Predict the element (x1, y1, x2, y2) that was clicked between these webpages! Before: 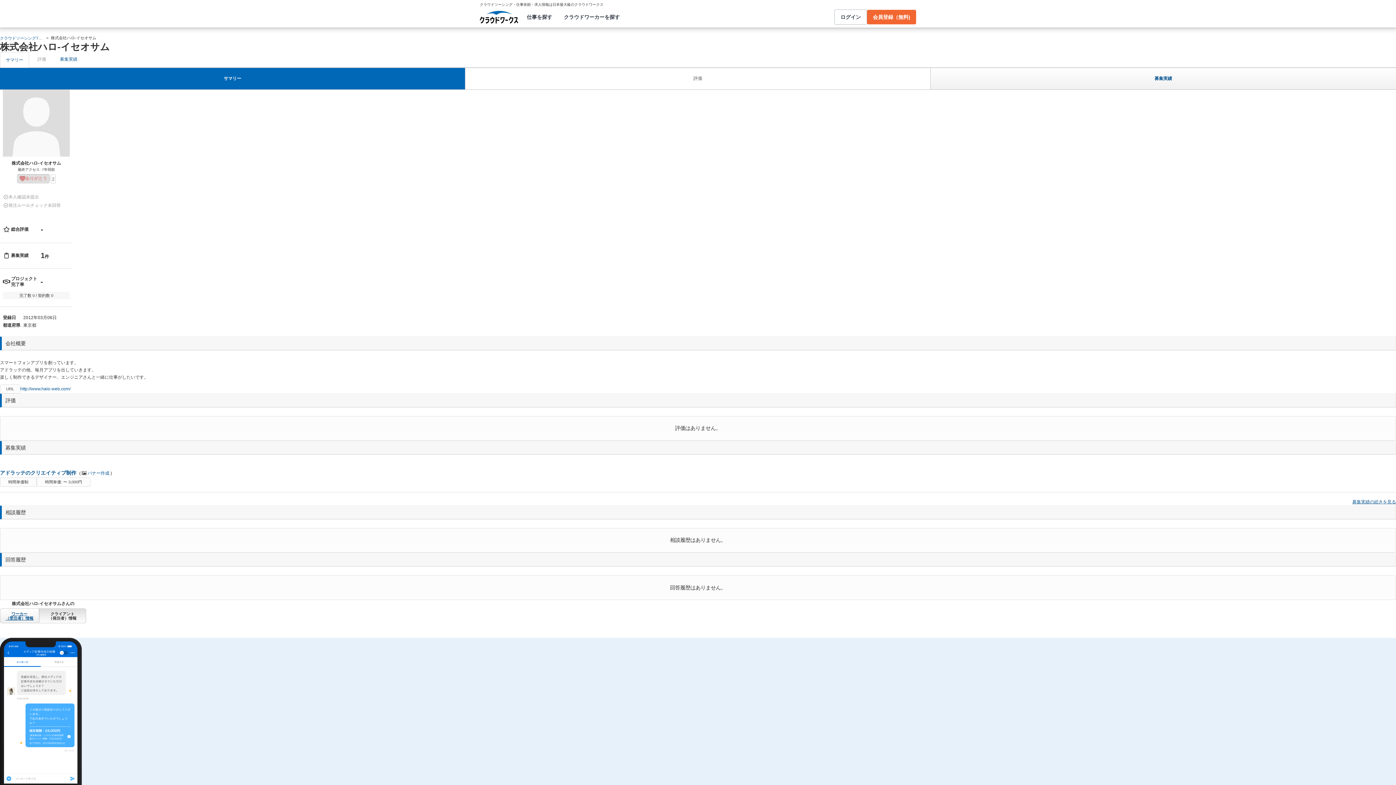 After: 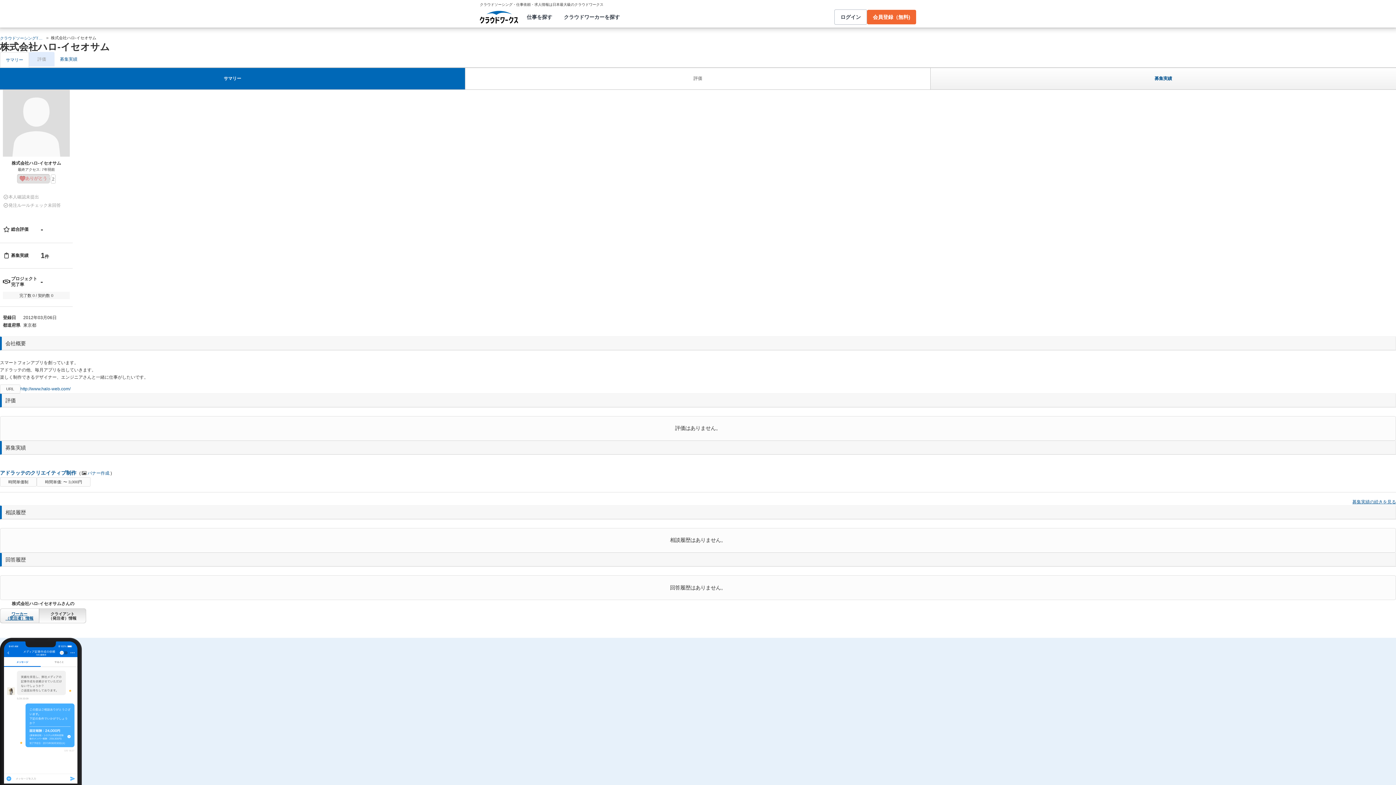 Action: bbox: (29, 51, 54, 66) label: 評価